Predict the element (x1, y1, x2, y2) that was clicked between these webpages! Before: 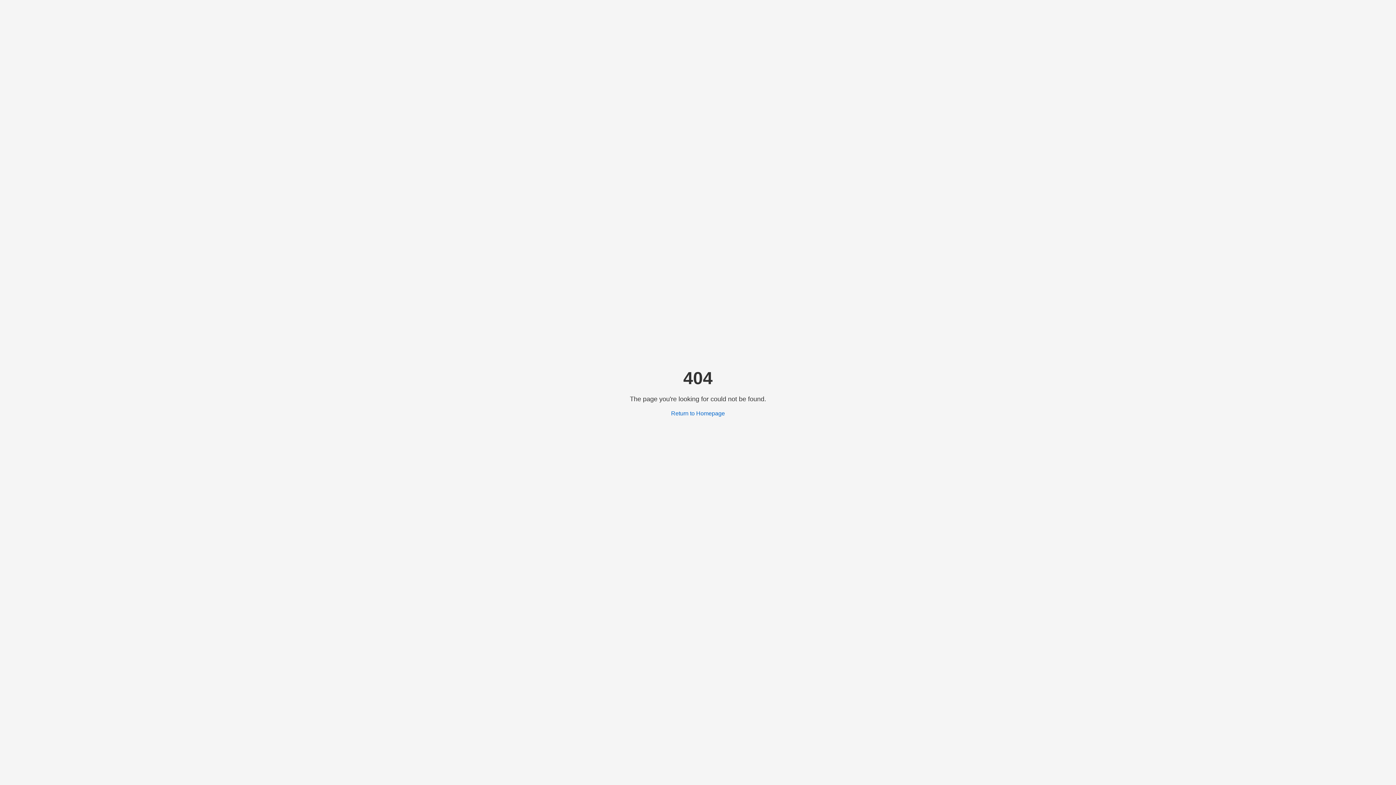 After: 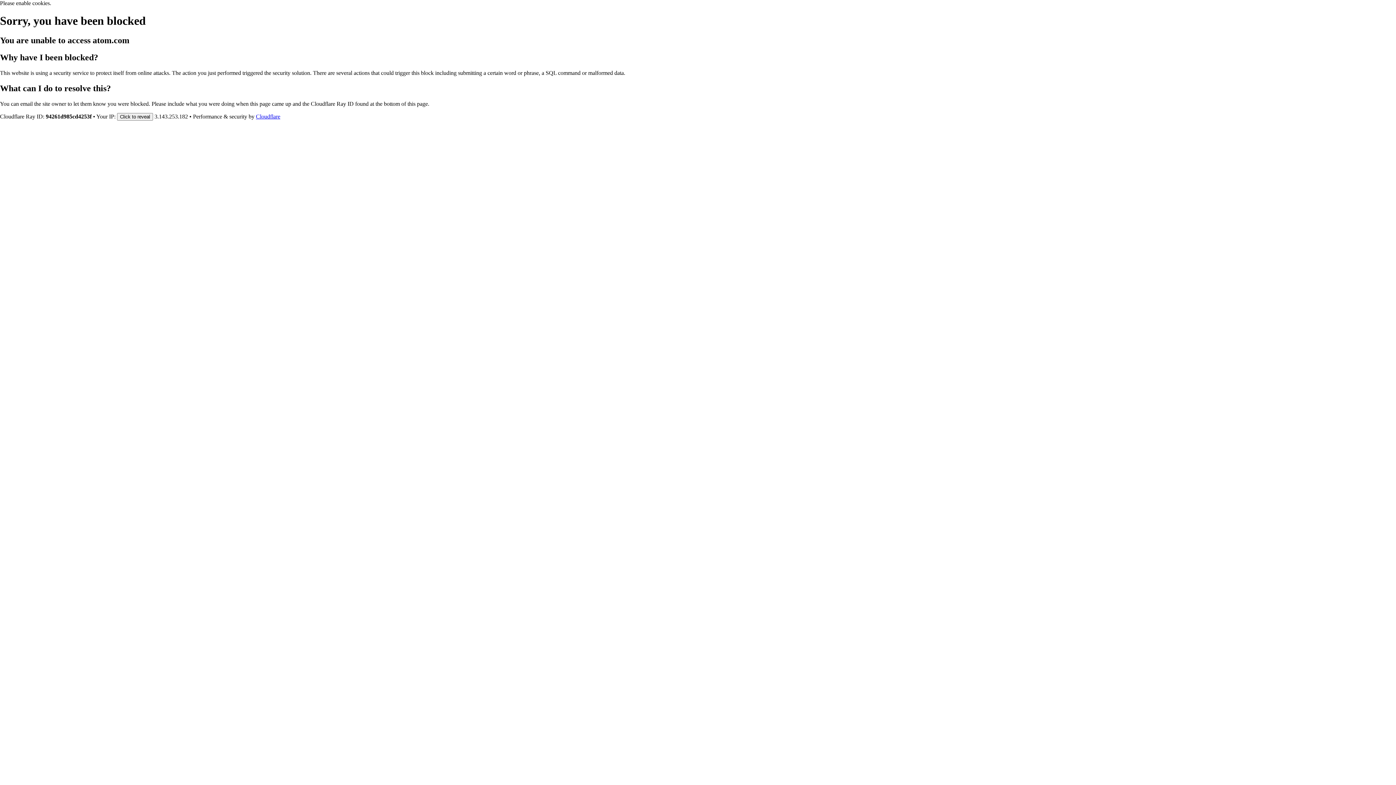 Action: bbox: (671, 410, 725, 416) label: Return to Homepage